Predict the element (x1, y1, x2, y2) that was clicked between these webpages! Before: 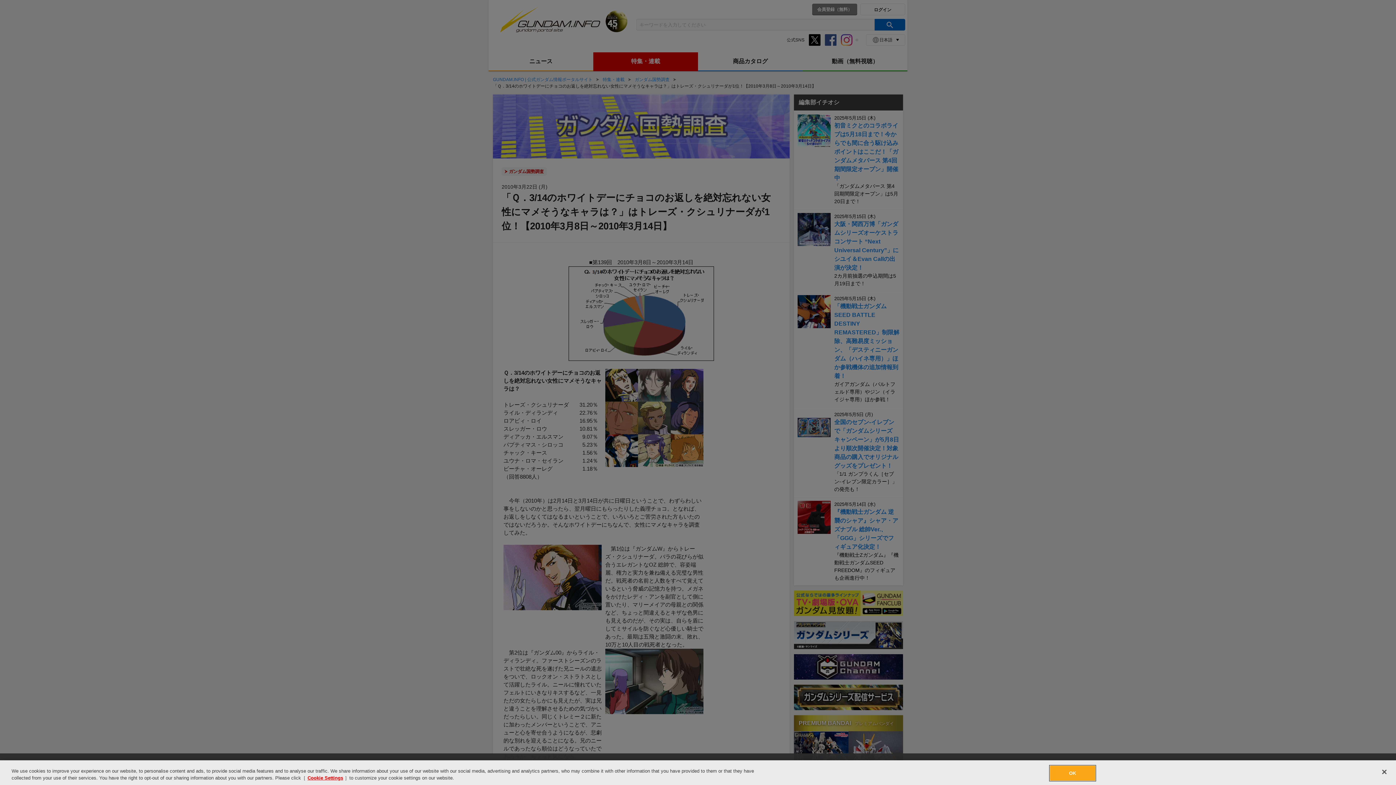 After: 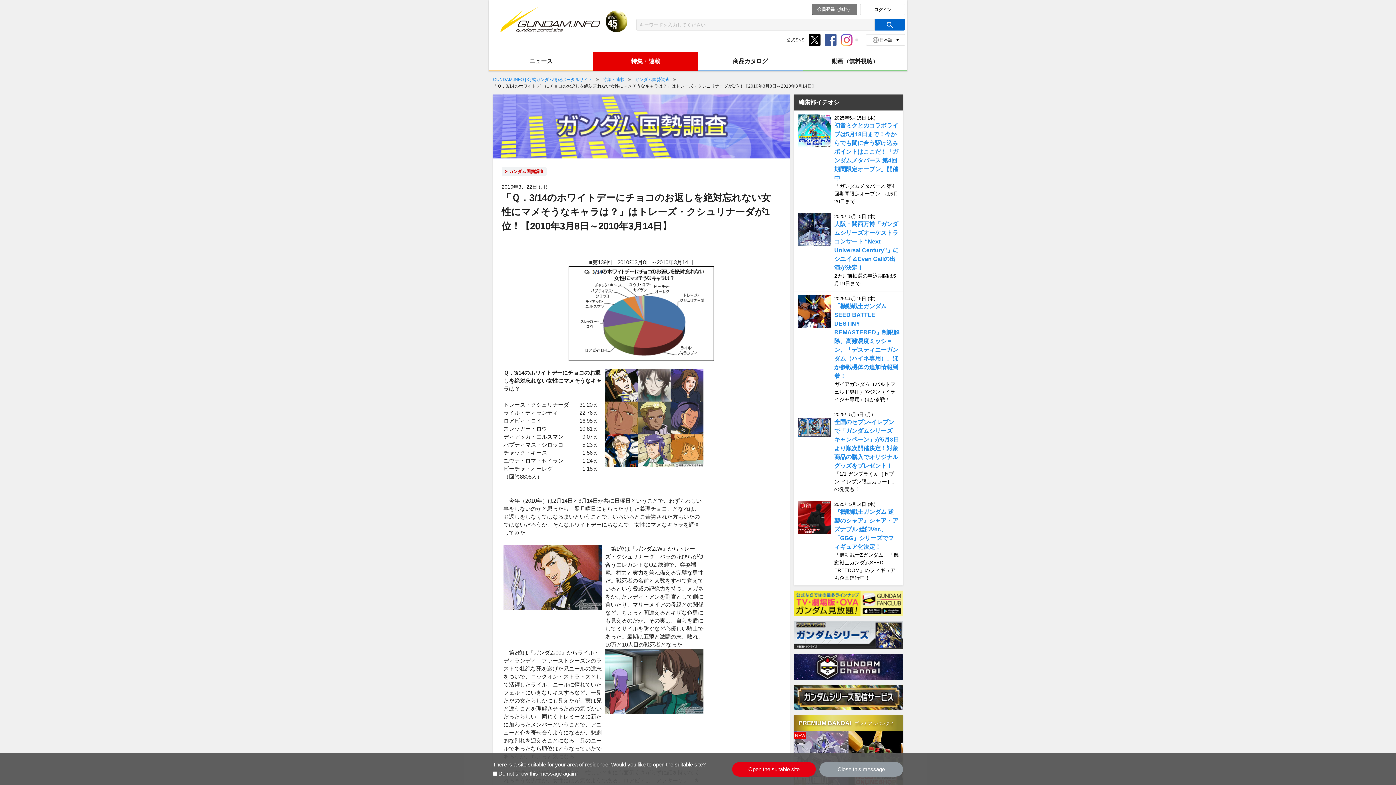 Action: label: Close bbox: (1376, 764, 1392, 780)